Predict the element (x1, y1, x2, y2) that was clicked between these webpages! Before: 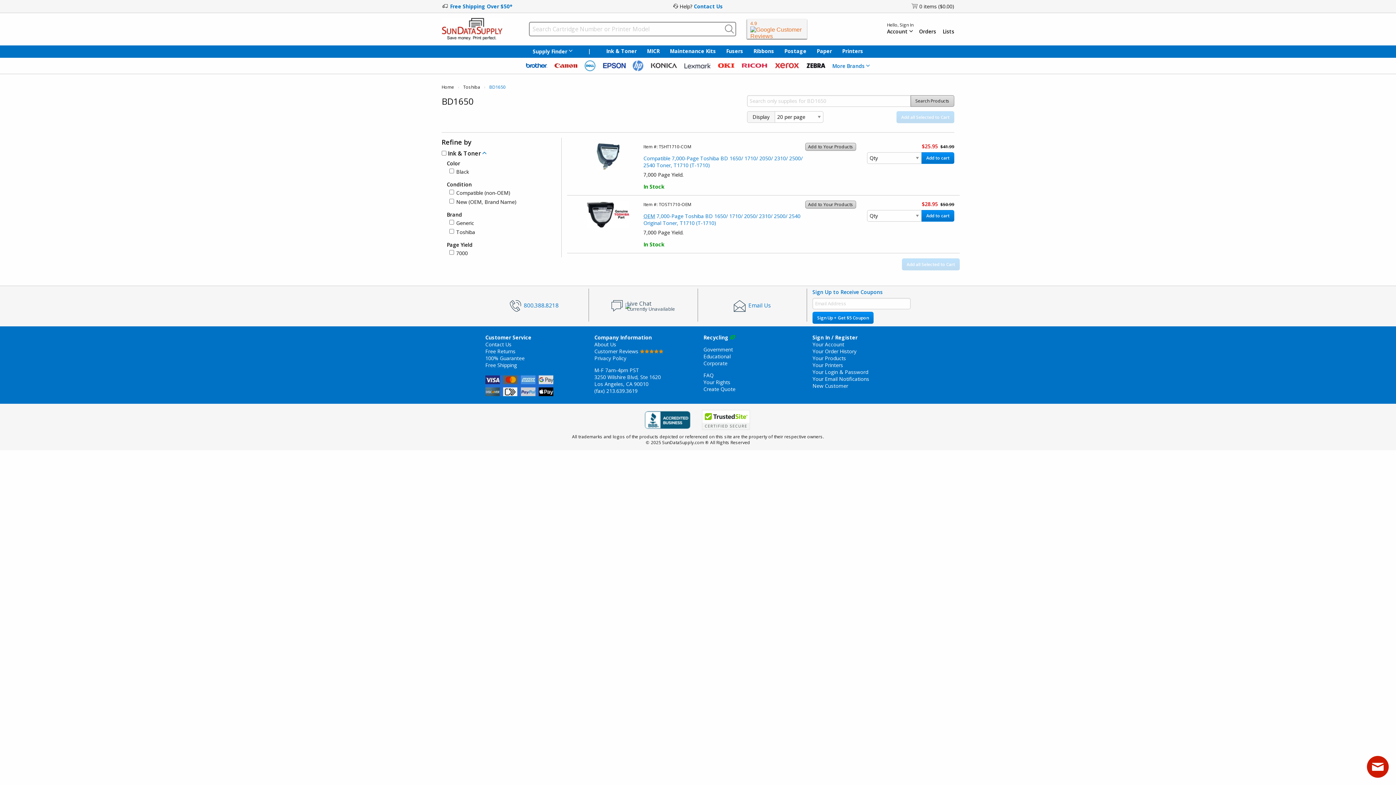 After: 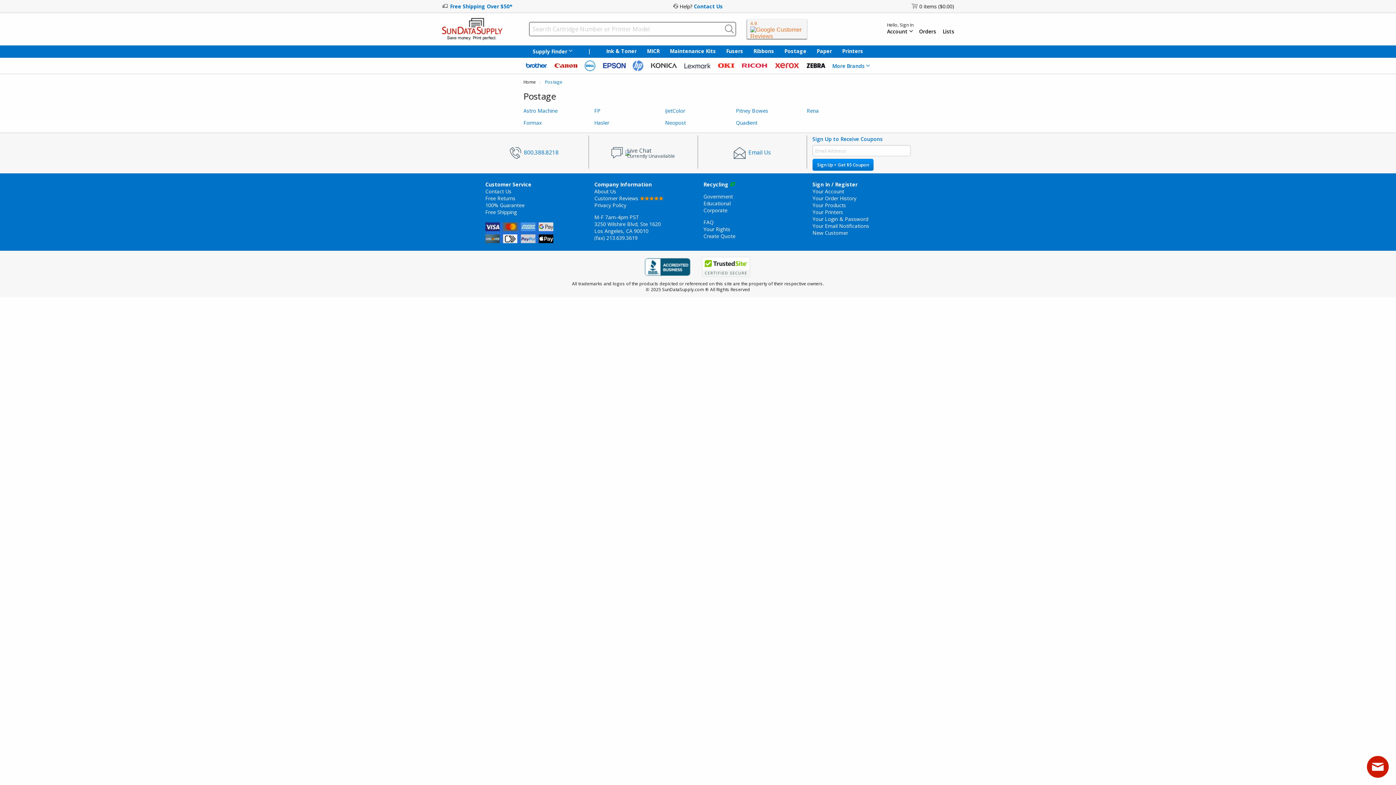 Action: bbox: (779, 45, 811, 57) label: Postage